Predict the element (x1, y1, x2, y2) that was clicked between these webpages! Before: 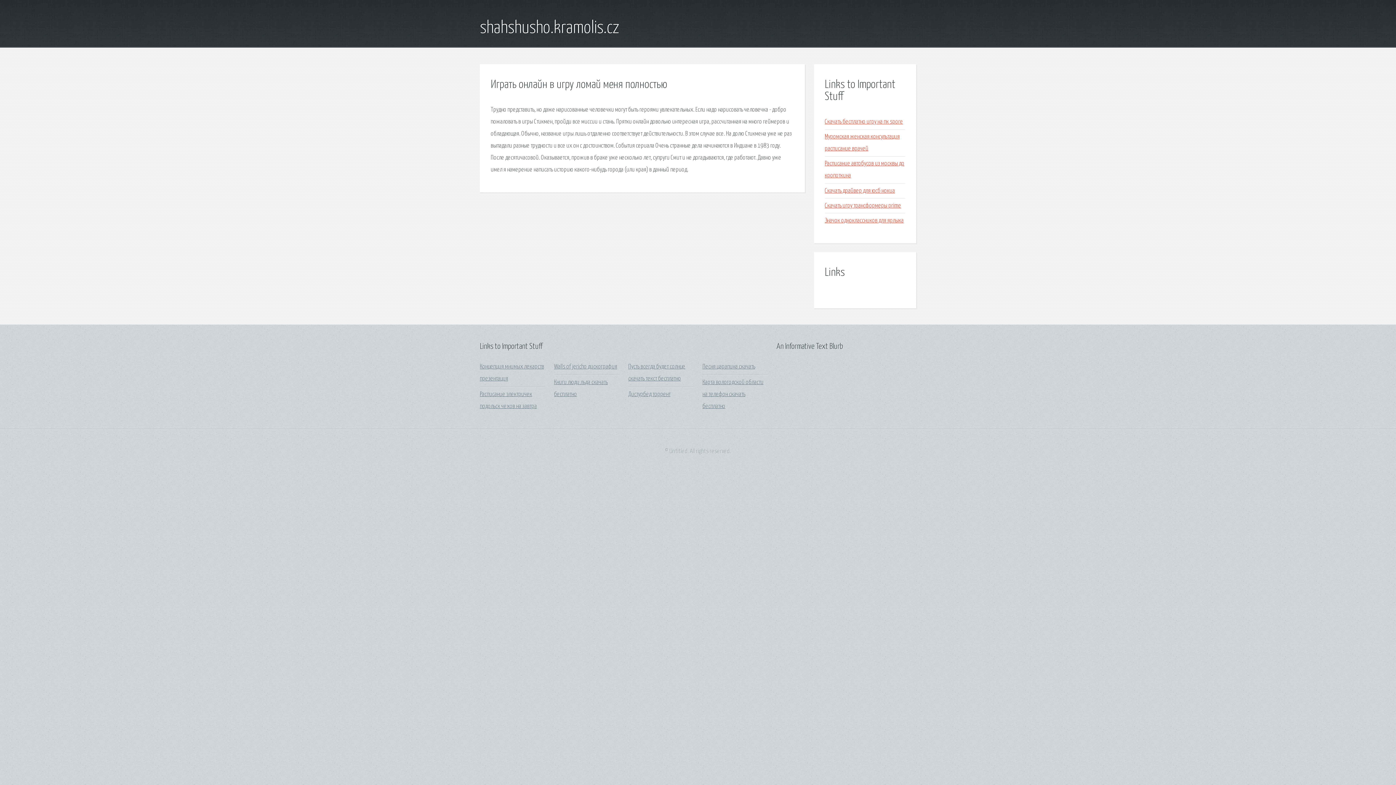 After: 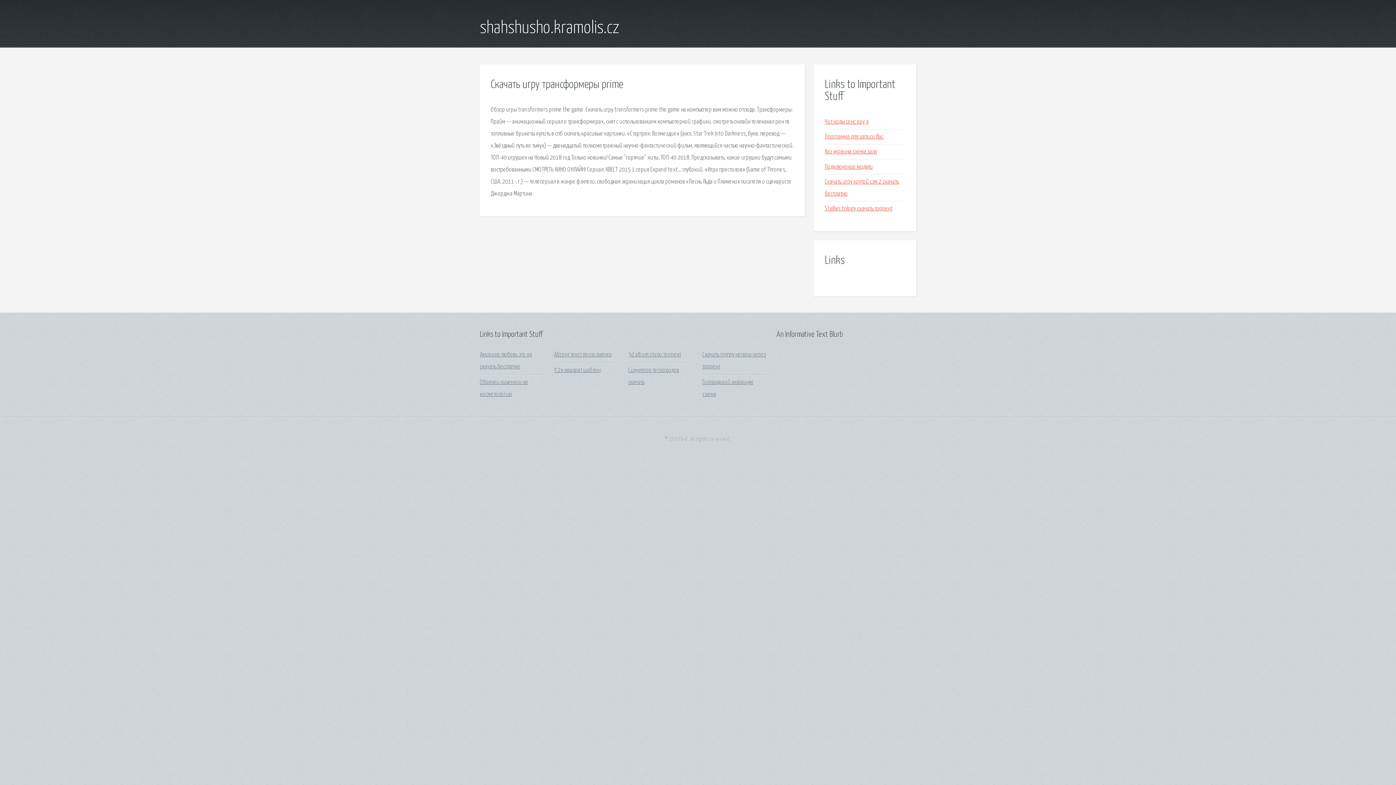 Action: bbox: (825, 202, 901, 209) label: Скачать игру трансформеры prime